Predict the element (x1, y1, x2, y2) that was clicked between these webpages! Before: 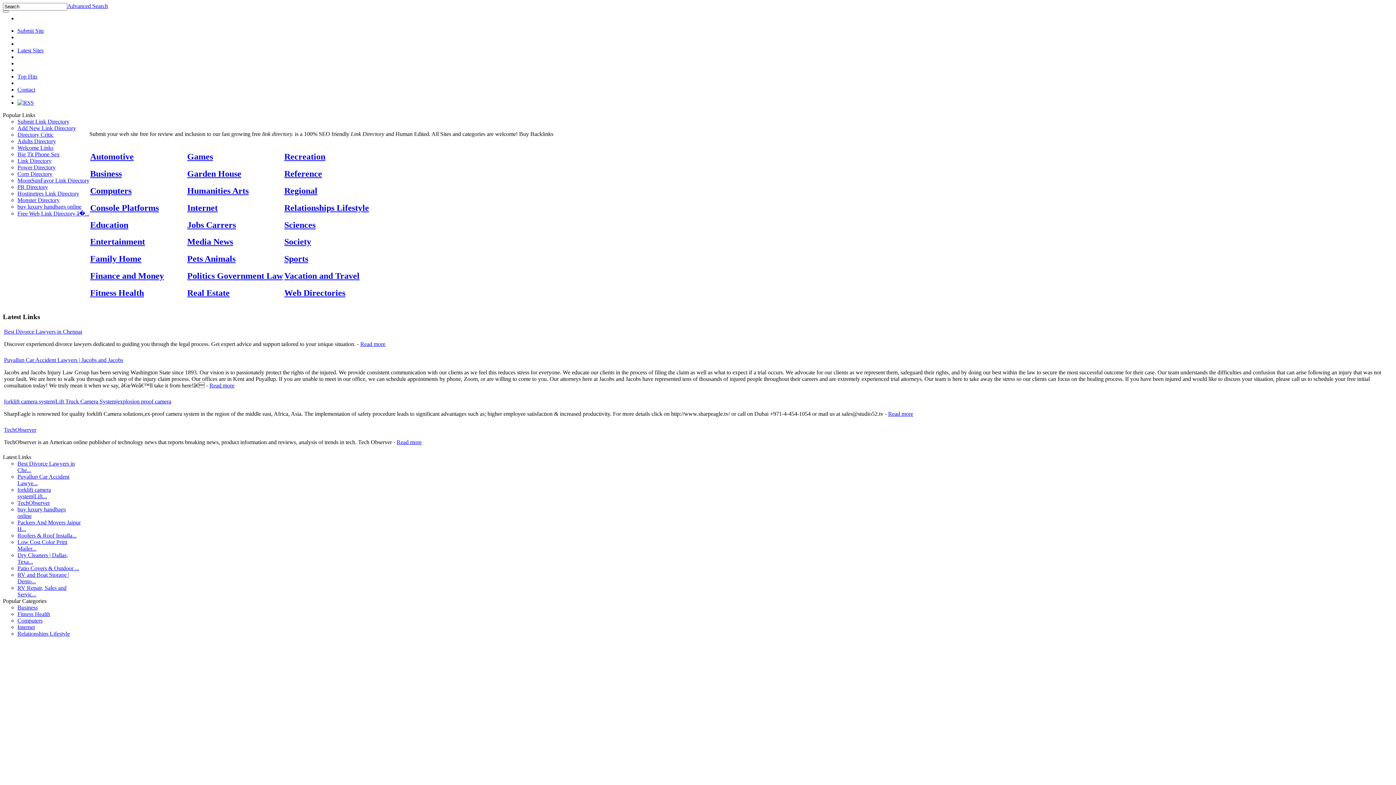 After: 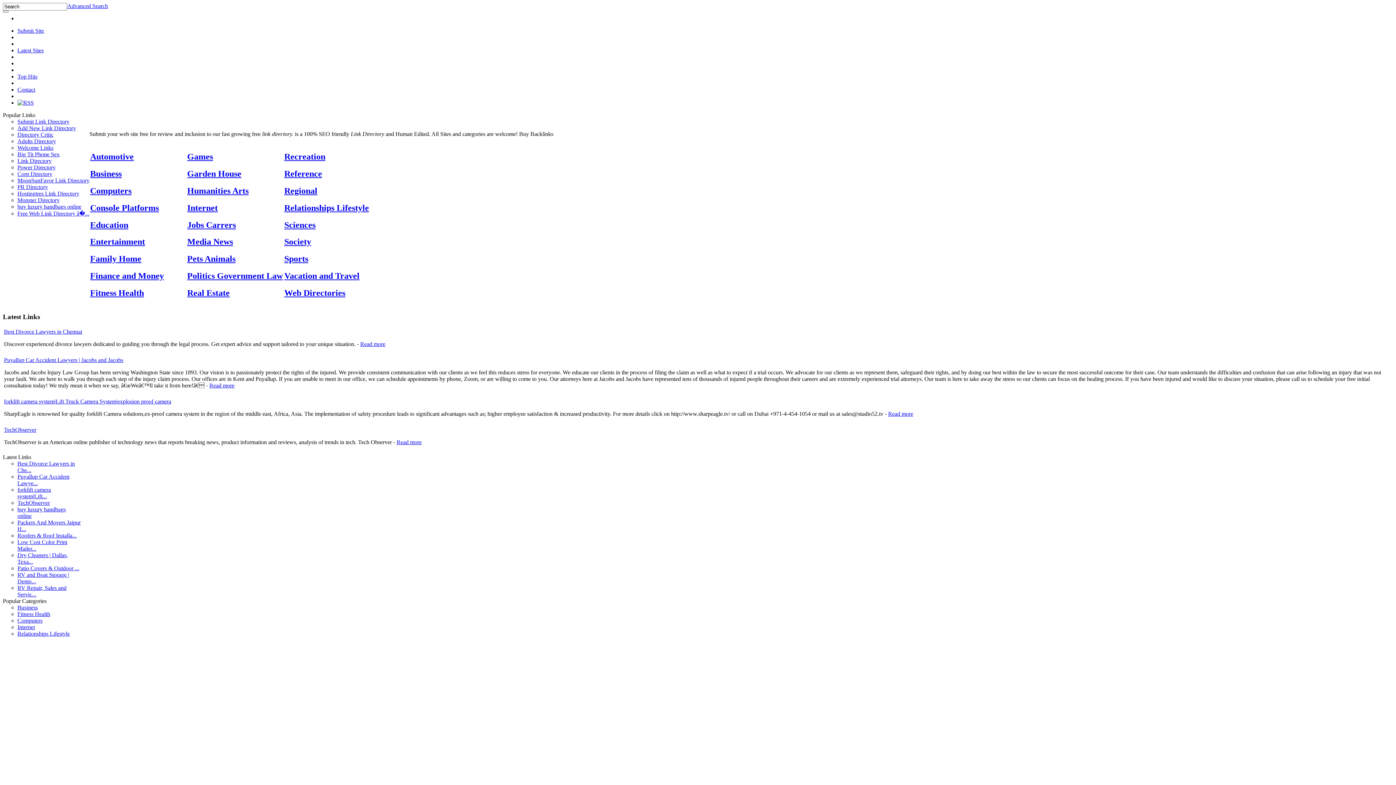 Action: label: Latest Sites bbox: (17, 47, 43, 53)